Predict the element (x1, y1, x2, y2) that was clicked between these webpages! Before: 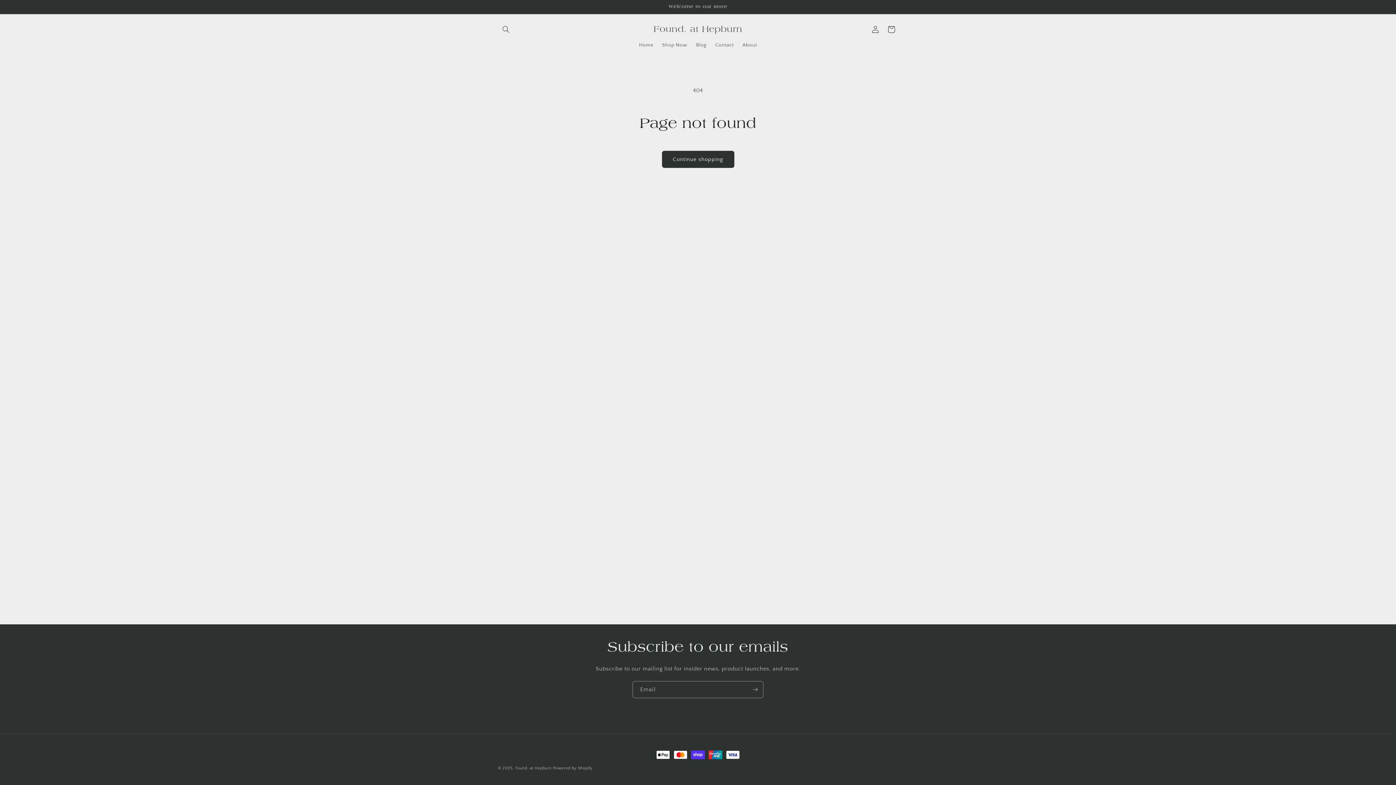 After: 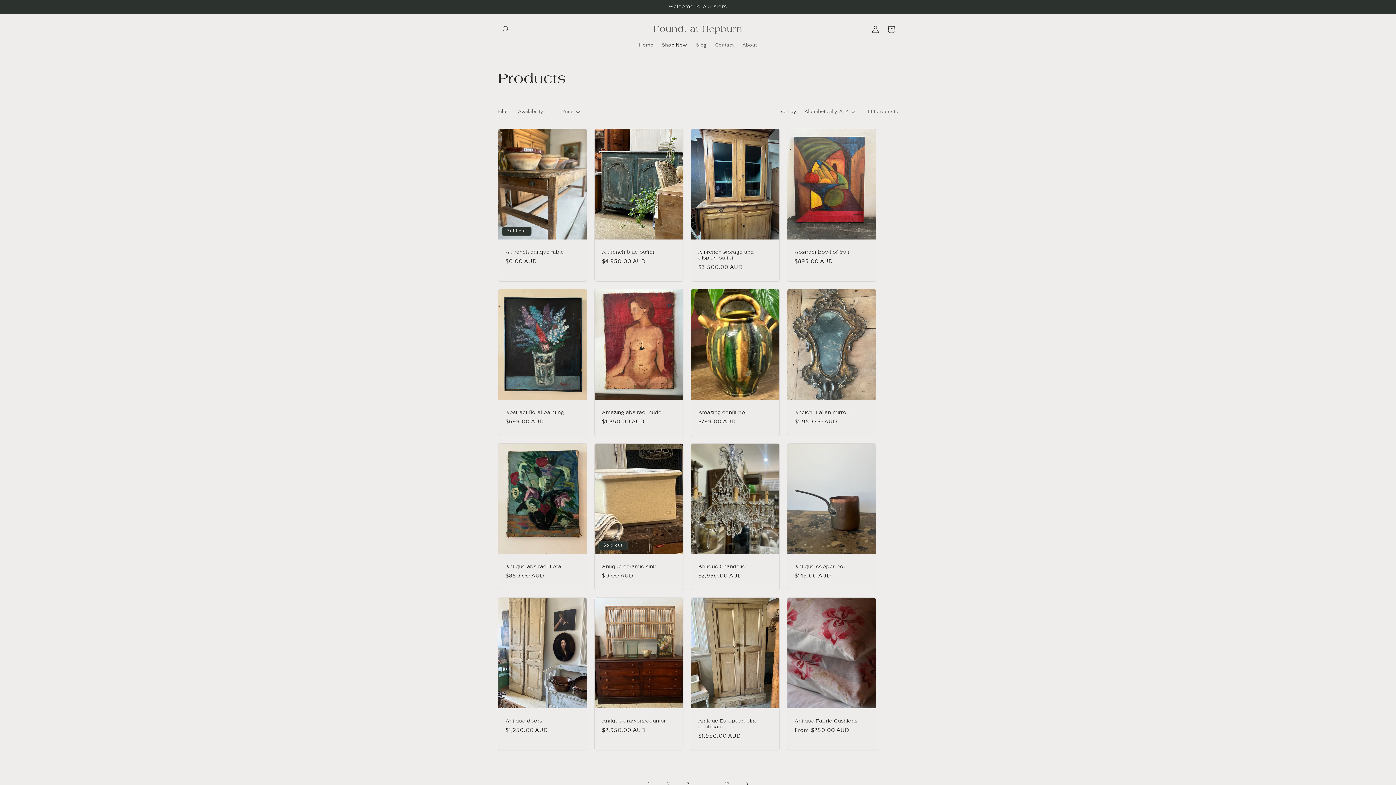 Action: bbox: (662, 150, 734, 168) label: Continue shopping